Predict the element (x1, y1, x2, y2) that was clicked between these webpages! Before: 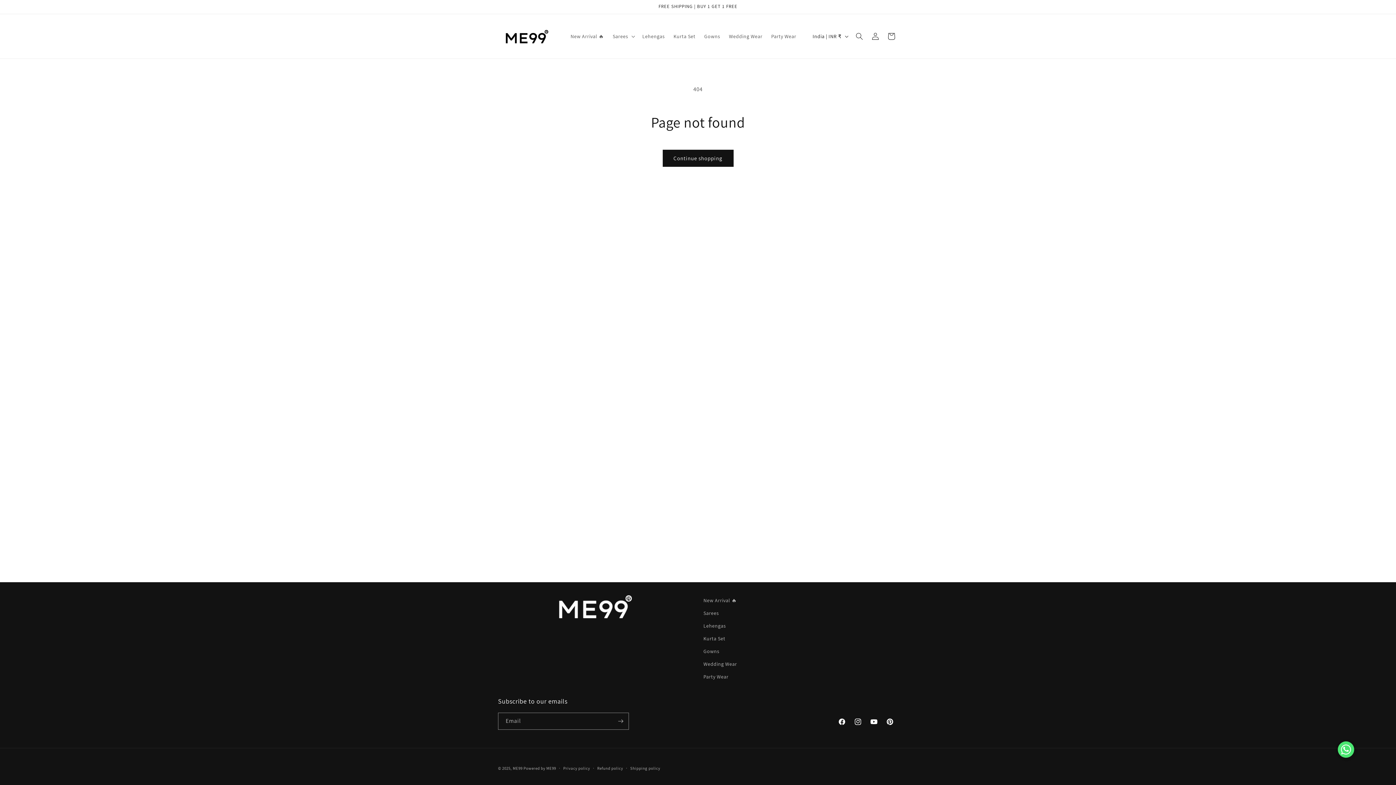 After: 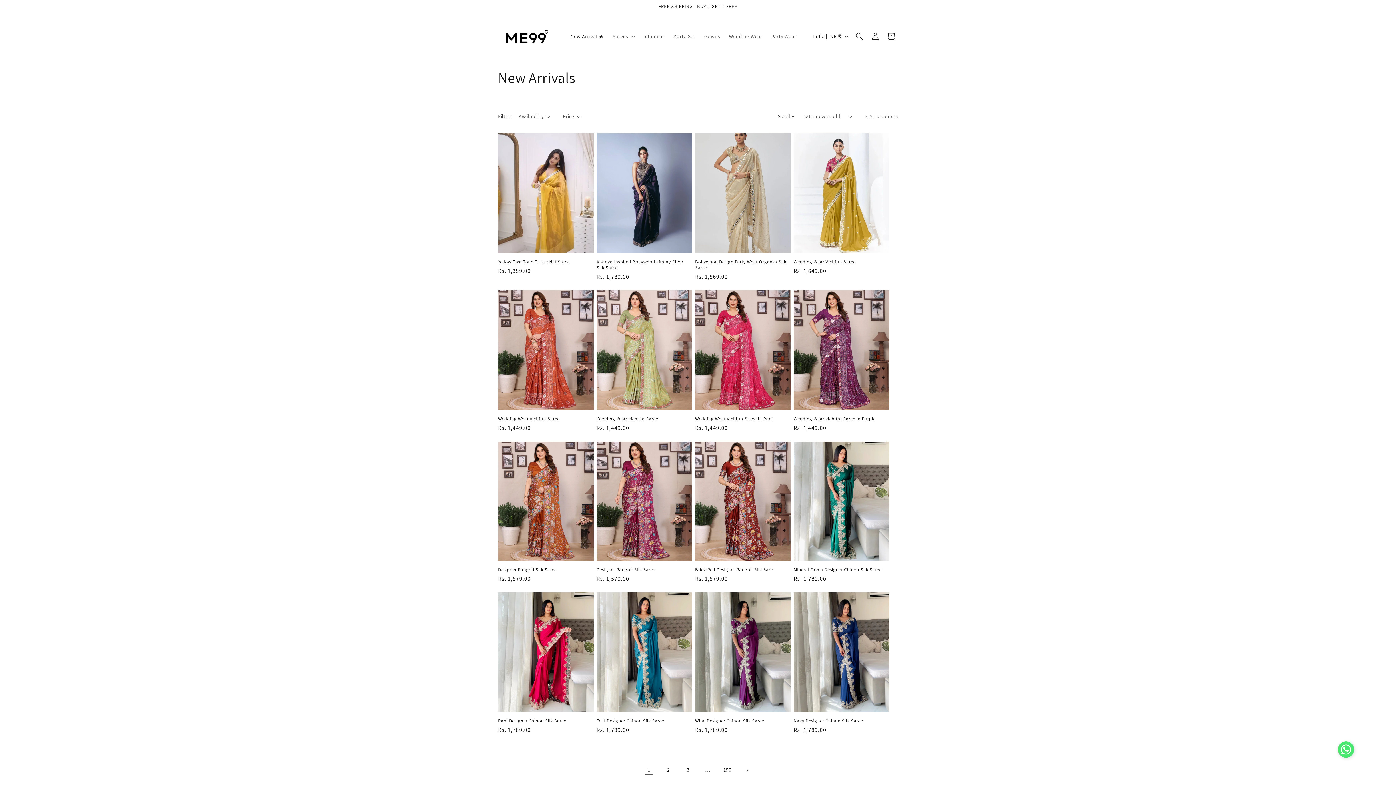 Action: bbox: (566, 28, 608, 44) label: New Arrival 🔥